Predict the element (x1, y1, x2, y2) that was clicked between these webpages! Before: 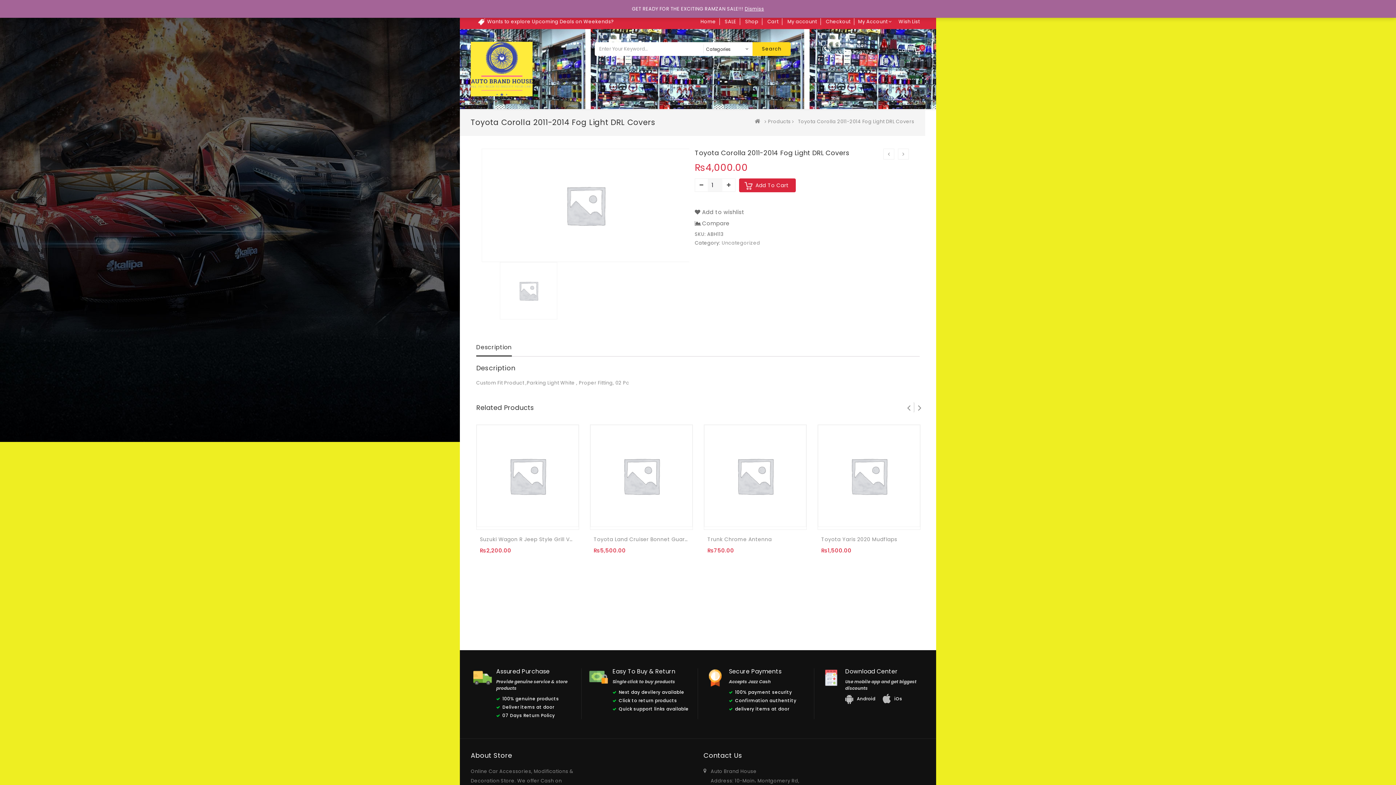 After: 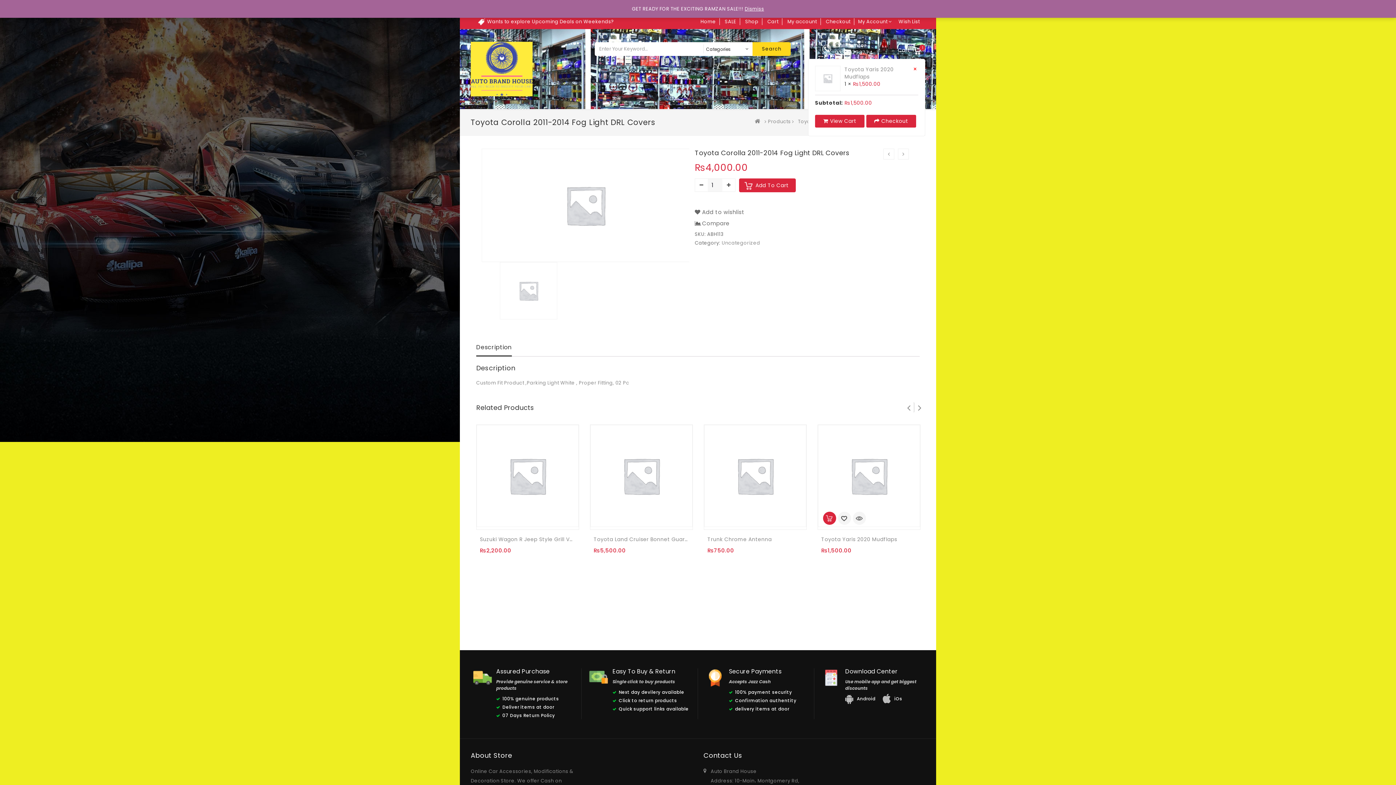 Action: label: ADD TO CART bbox: (823, 512, 836, 525)